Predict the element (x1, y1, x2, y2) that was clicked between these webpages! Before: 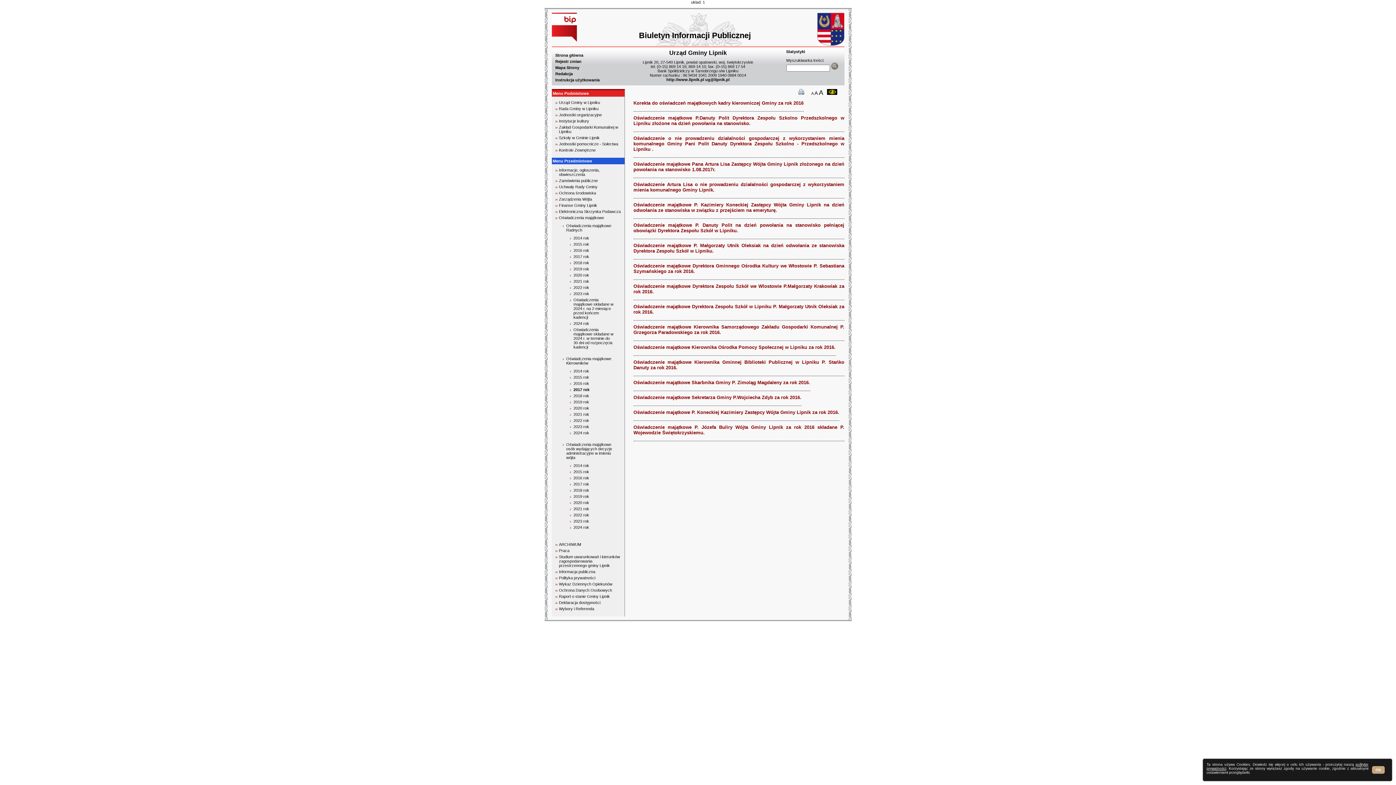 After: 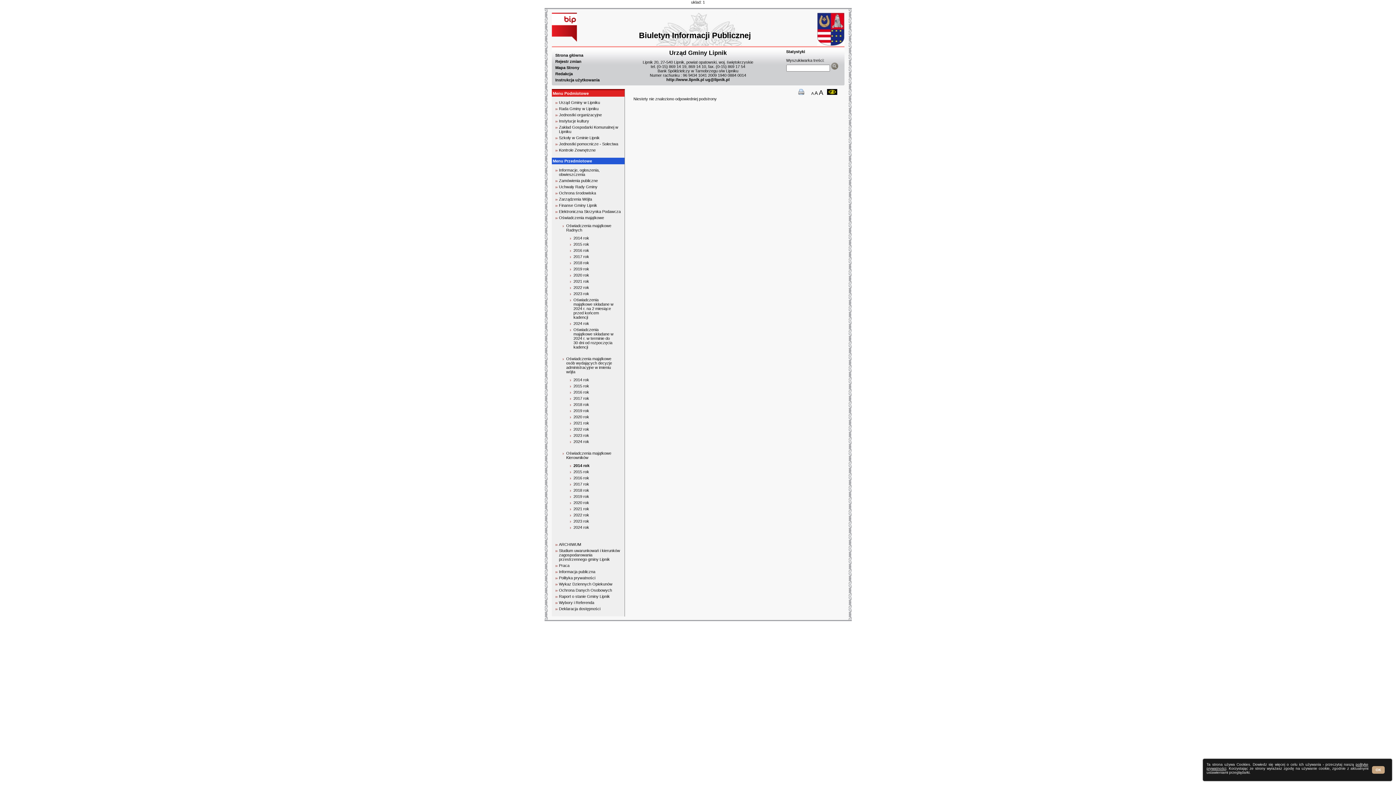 Action: label: 2014 rok bbox: (573, 369, 589, 373)